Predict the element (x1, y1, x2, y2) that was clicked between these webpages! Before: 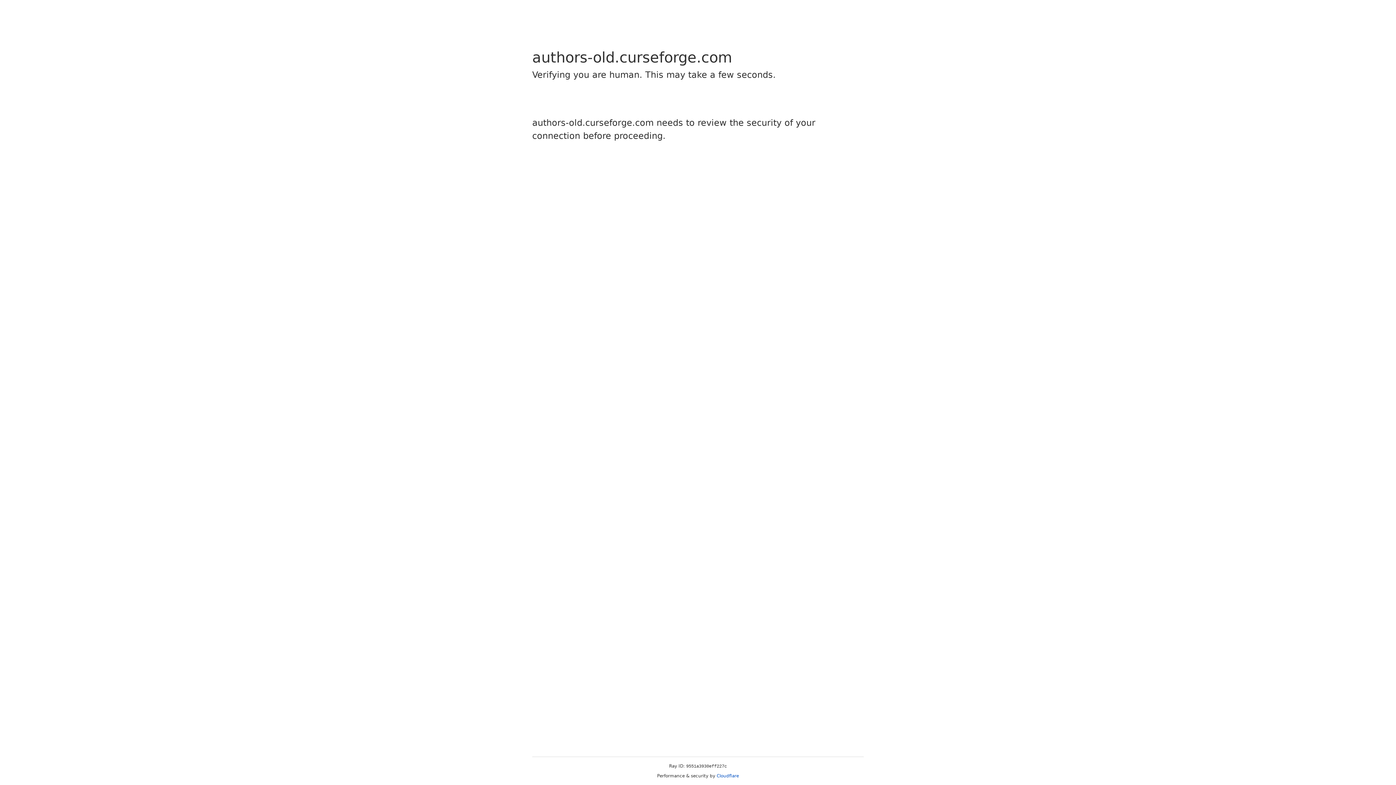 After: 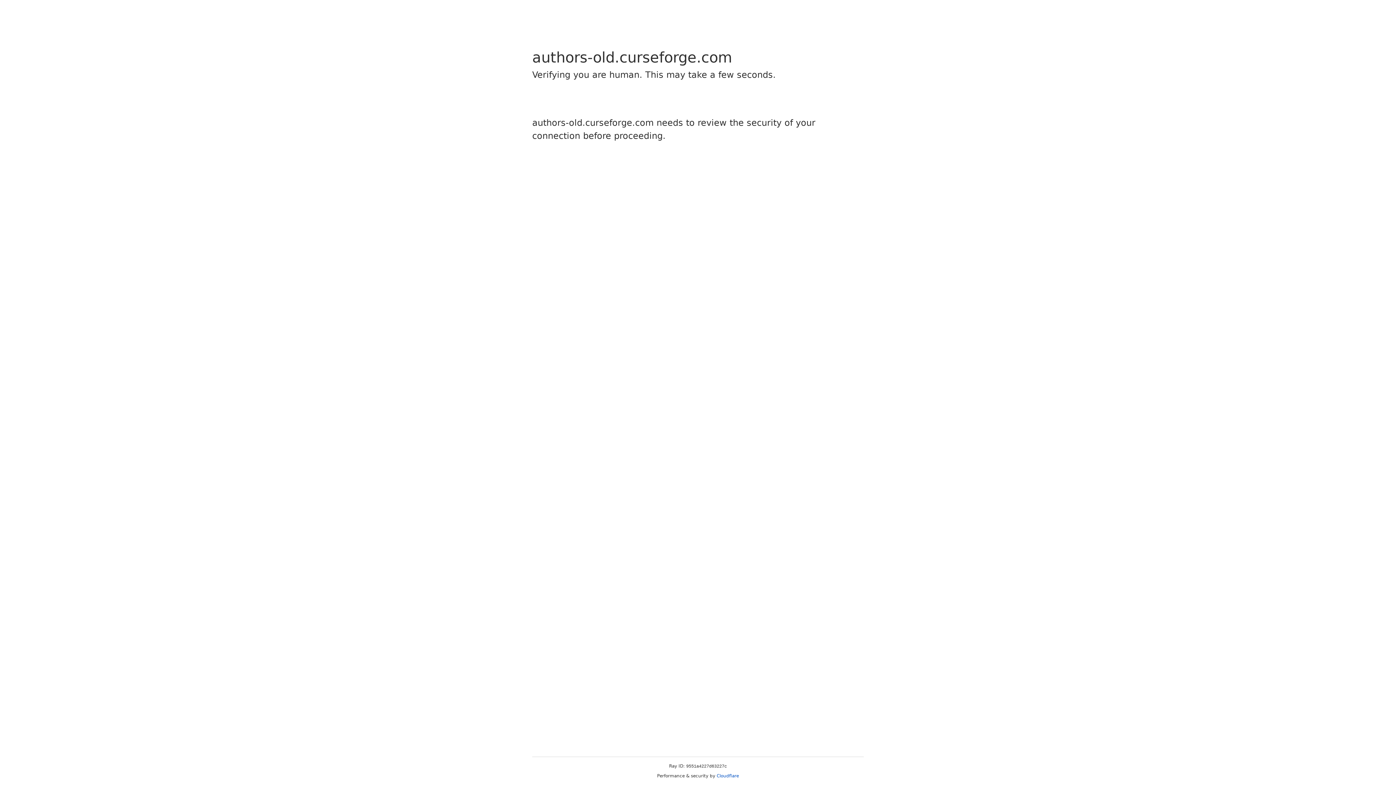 Action: label: Cloudflare bbox: (716, 773, 739, 778)